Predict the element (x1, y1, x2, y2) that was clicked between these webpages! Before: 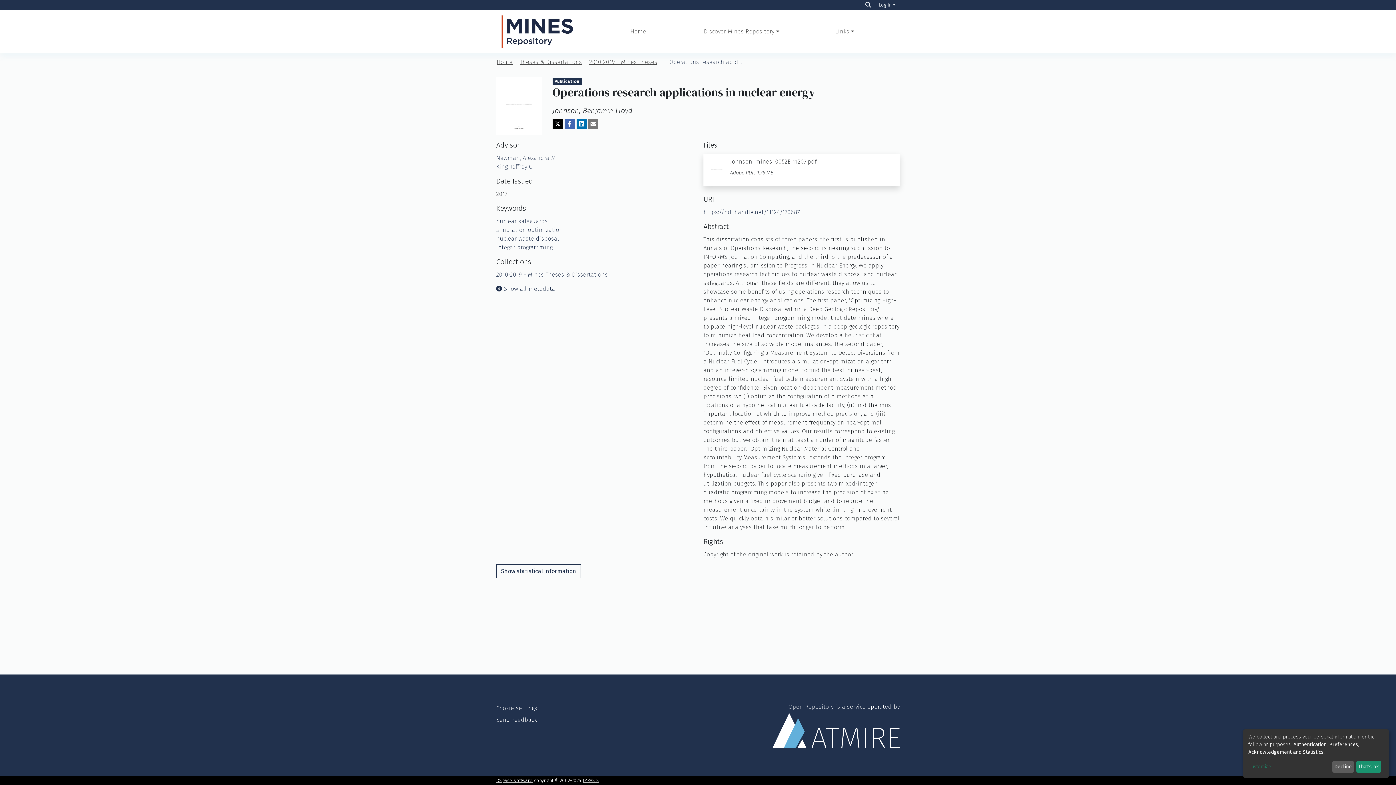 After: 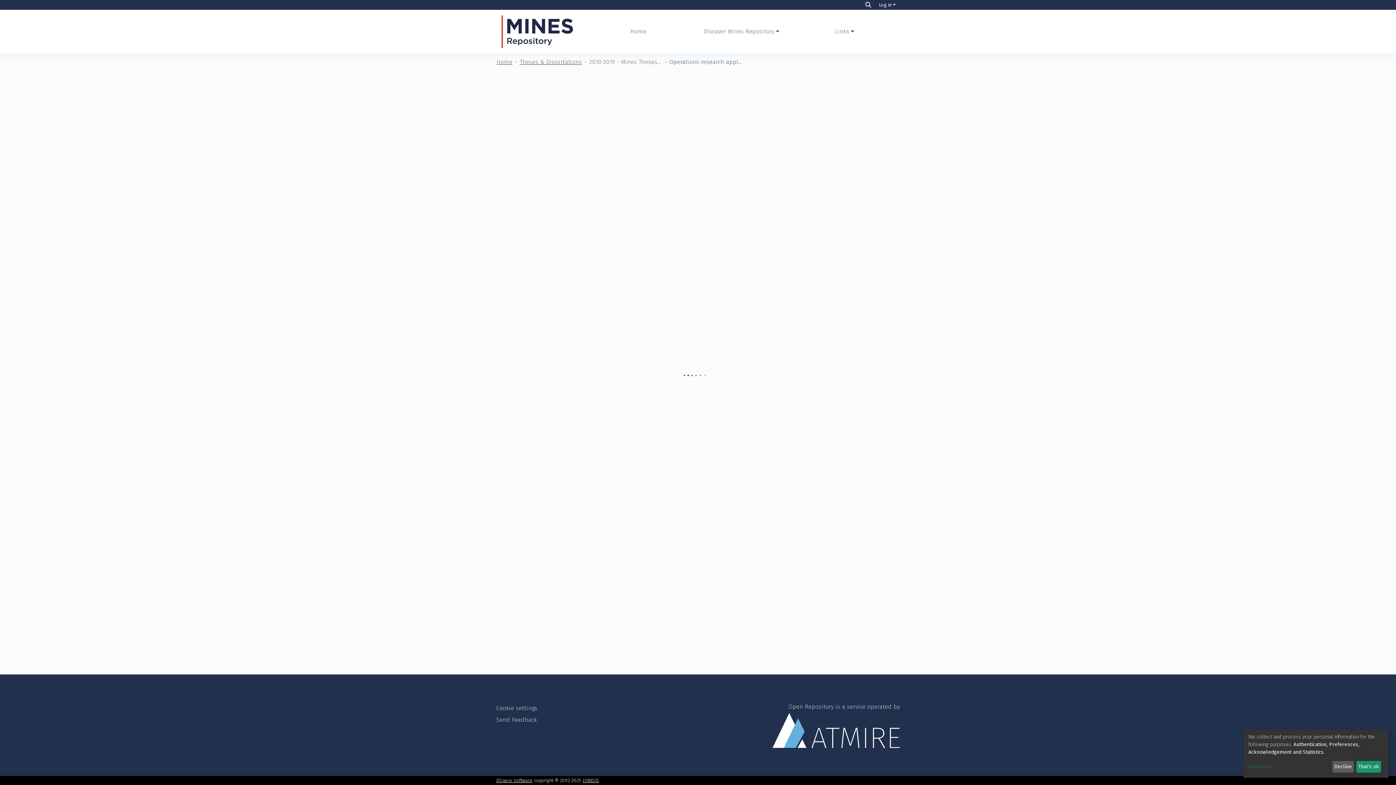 Action: bbox: (589, 57, 662, 66) label: 2010-2019 - Mines Theses & Dissertations